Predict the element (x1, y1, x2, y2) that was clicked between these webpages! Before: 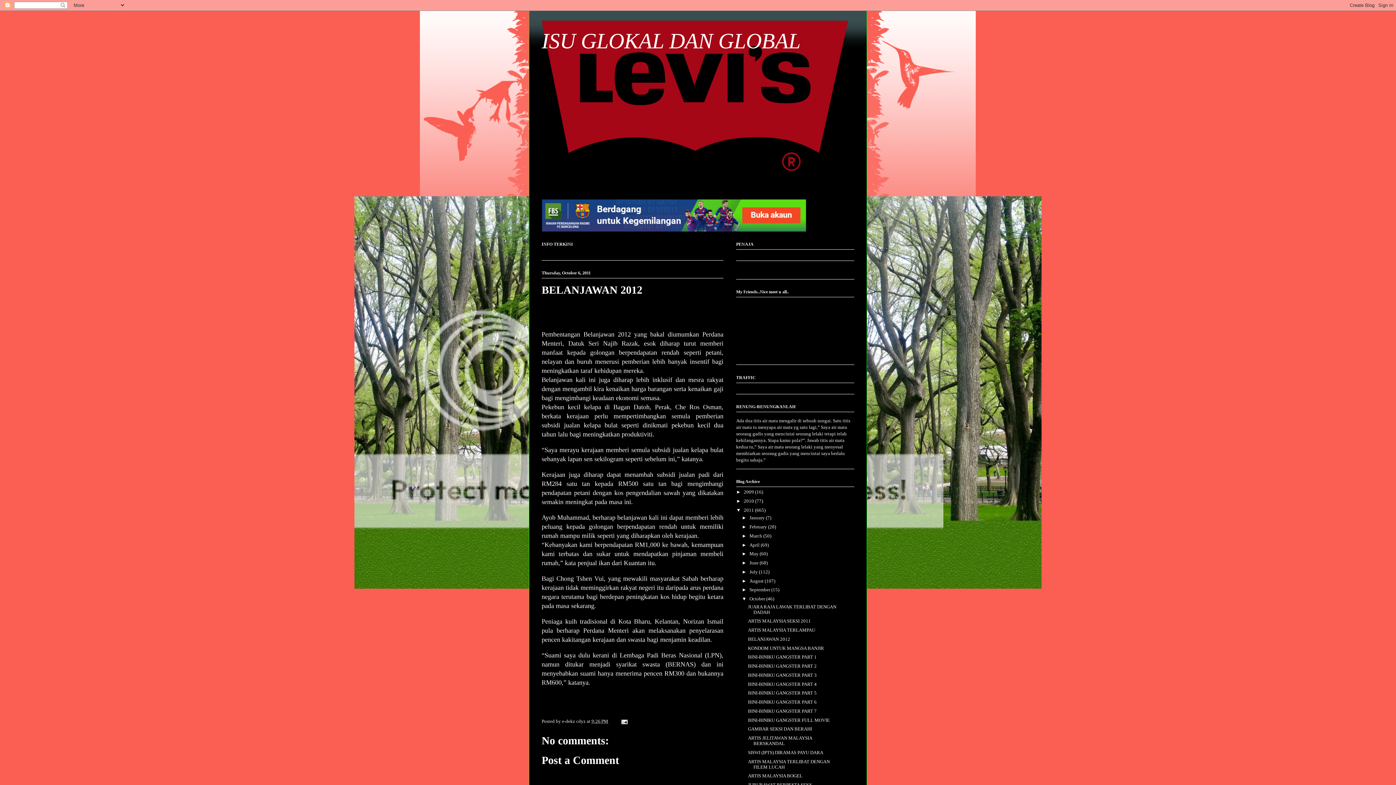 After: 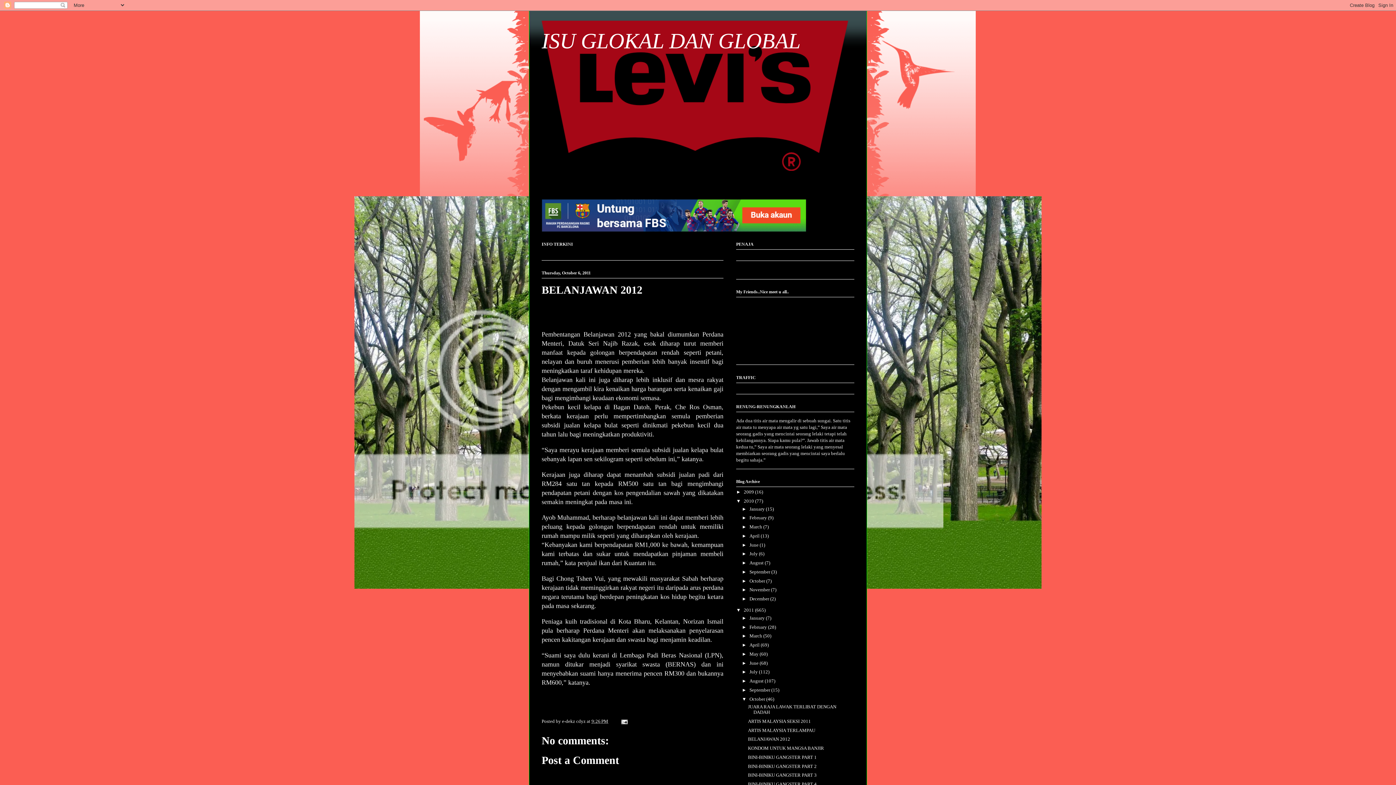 Action: label: ►   bbox: (736, 498, 744, 504)